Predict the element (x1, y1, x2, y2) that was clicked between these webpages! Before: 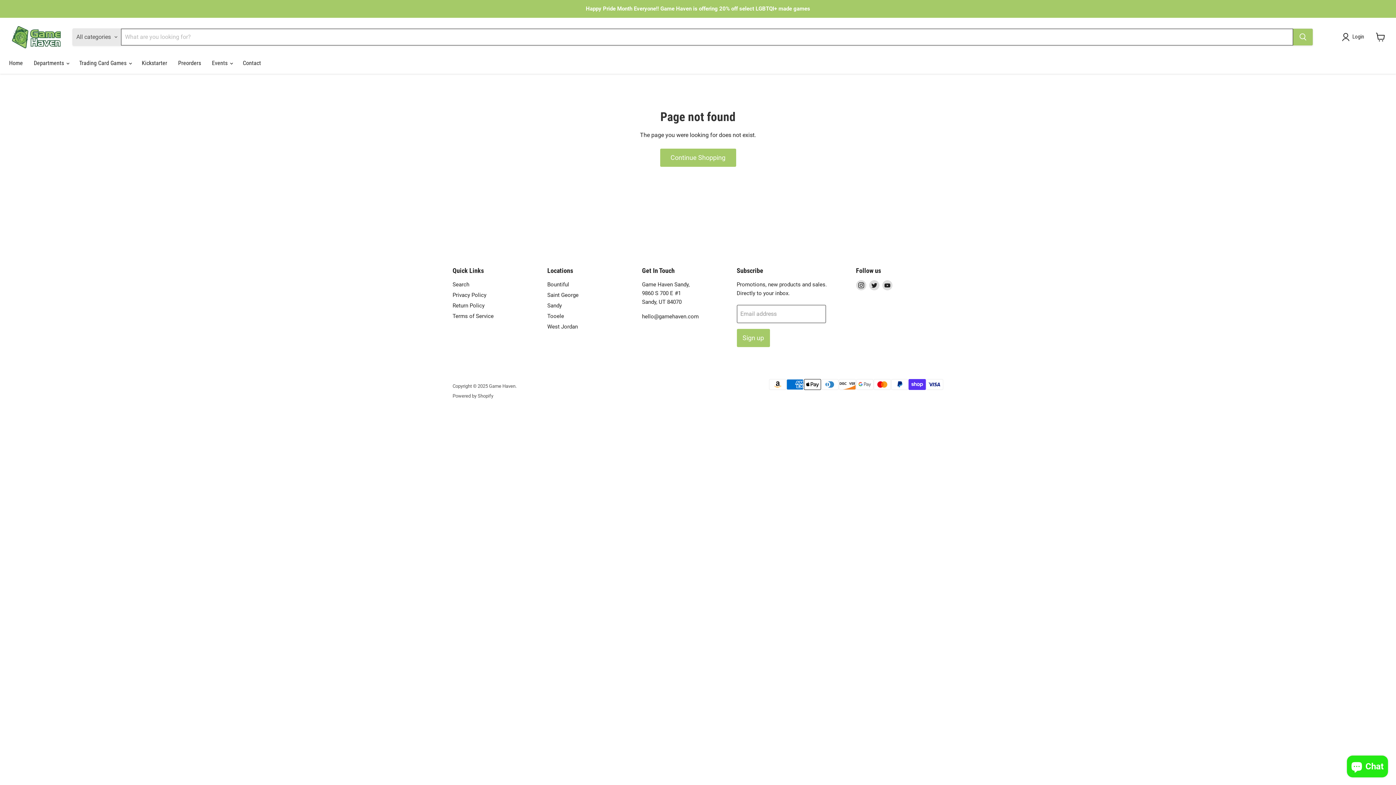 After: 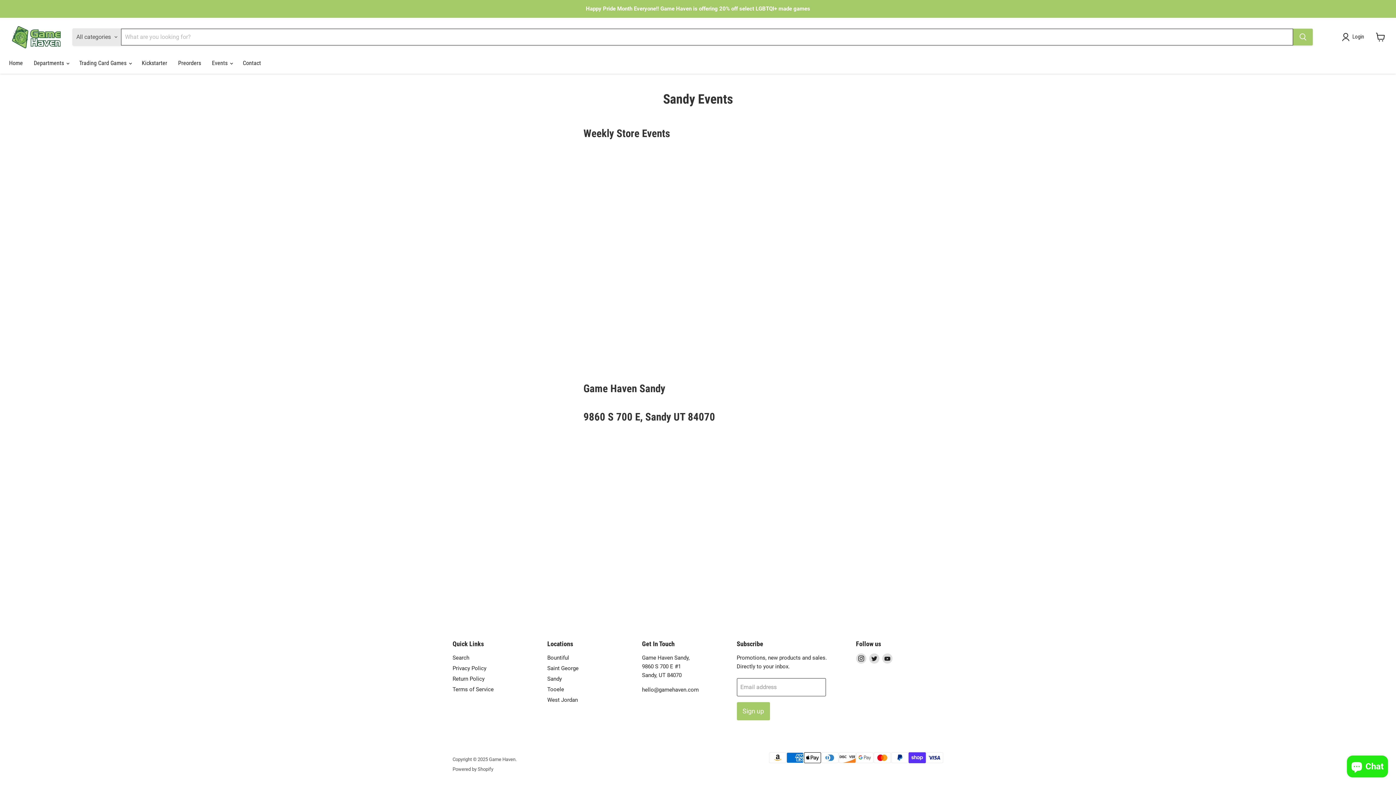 Action: bbox: (547, 302, 562, 309) label: Sandy